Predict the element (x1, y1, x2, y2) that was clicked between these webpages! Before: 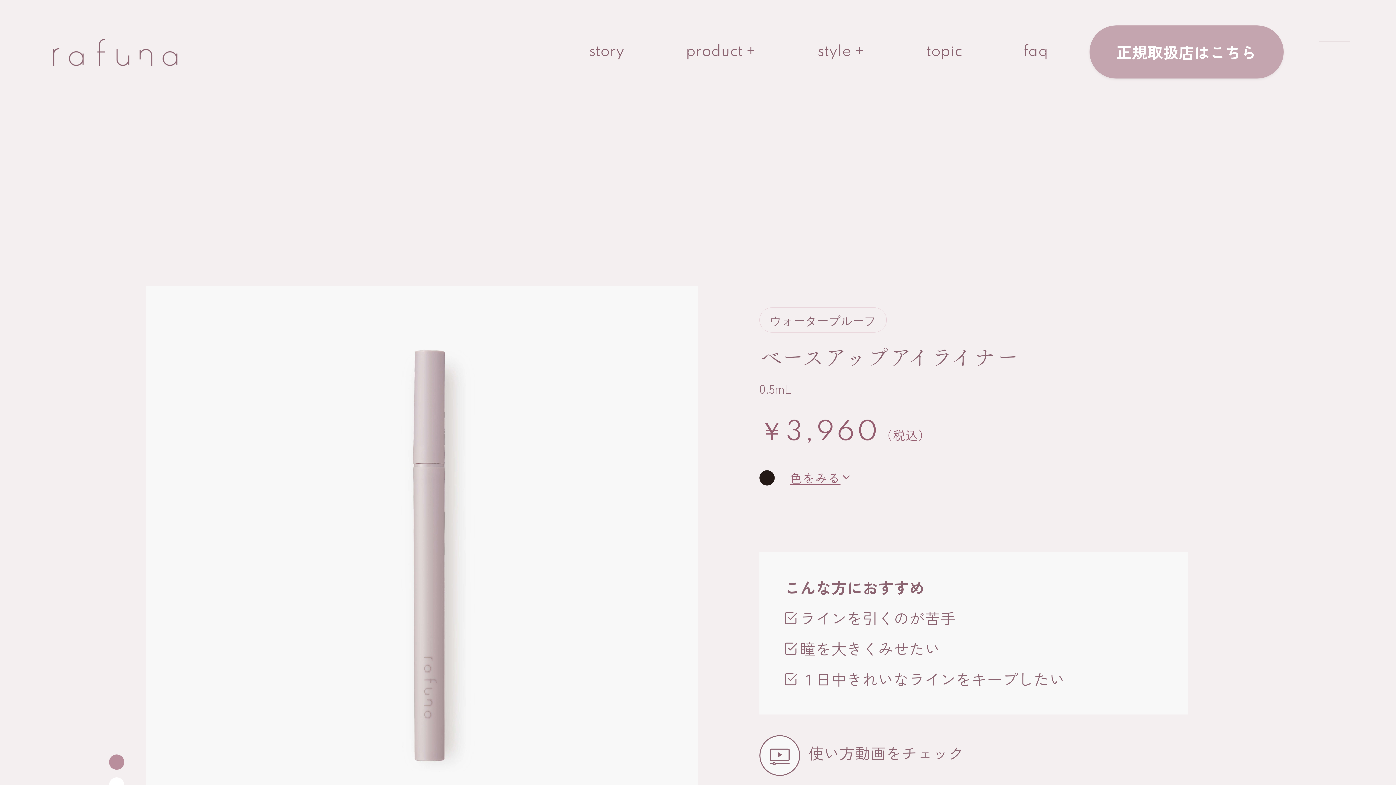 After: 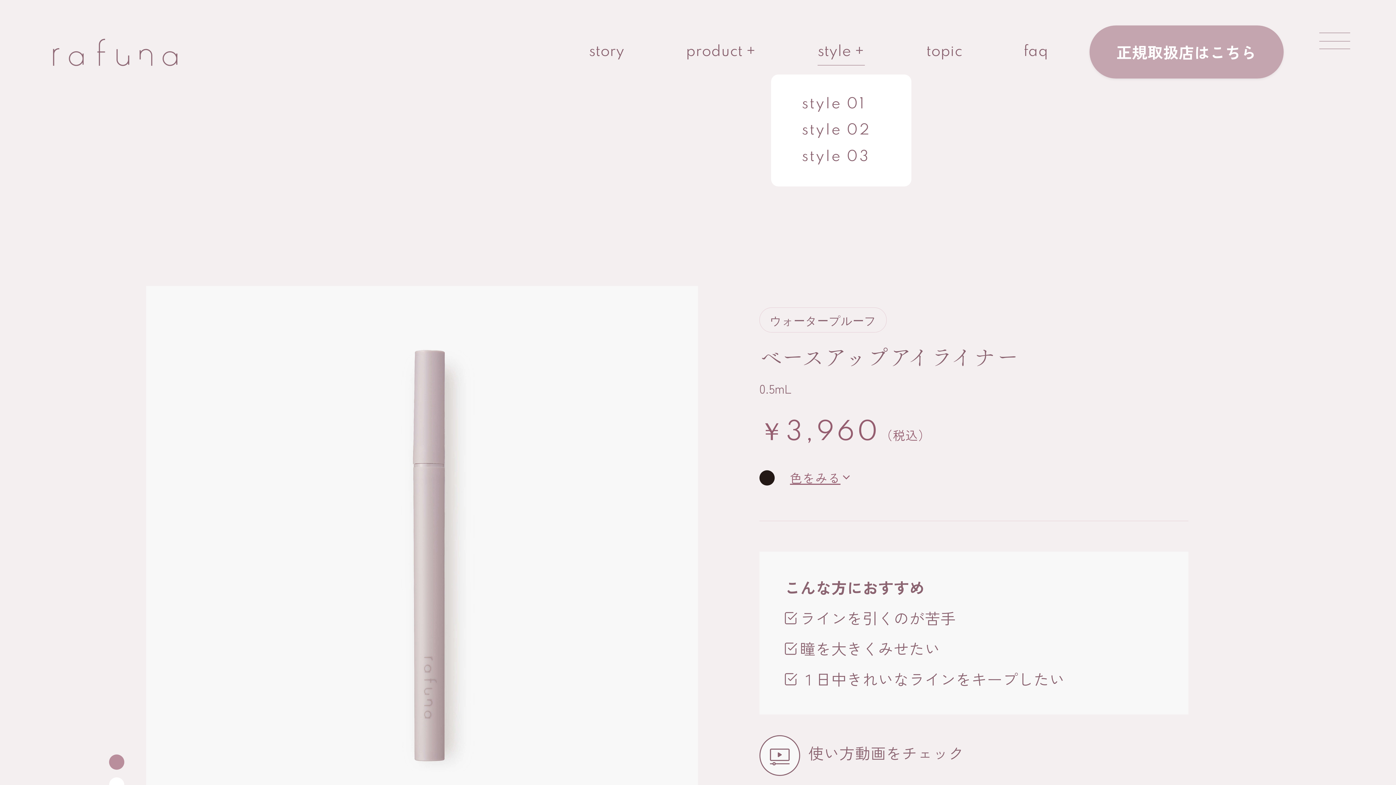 Action: label: style + bbox: (817, 38, 865, 65)